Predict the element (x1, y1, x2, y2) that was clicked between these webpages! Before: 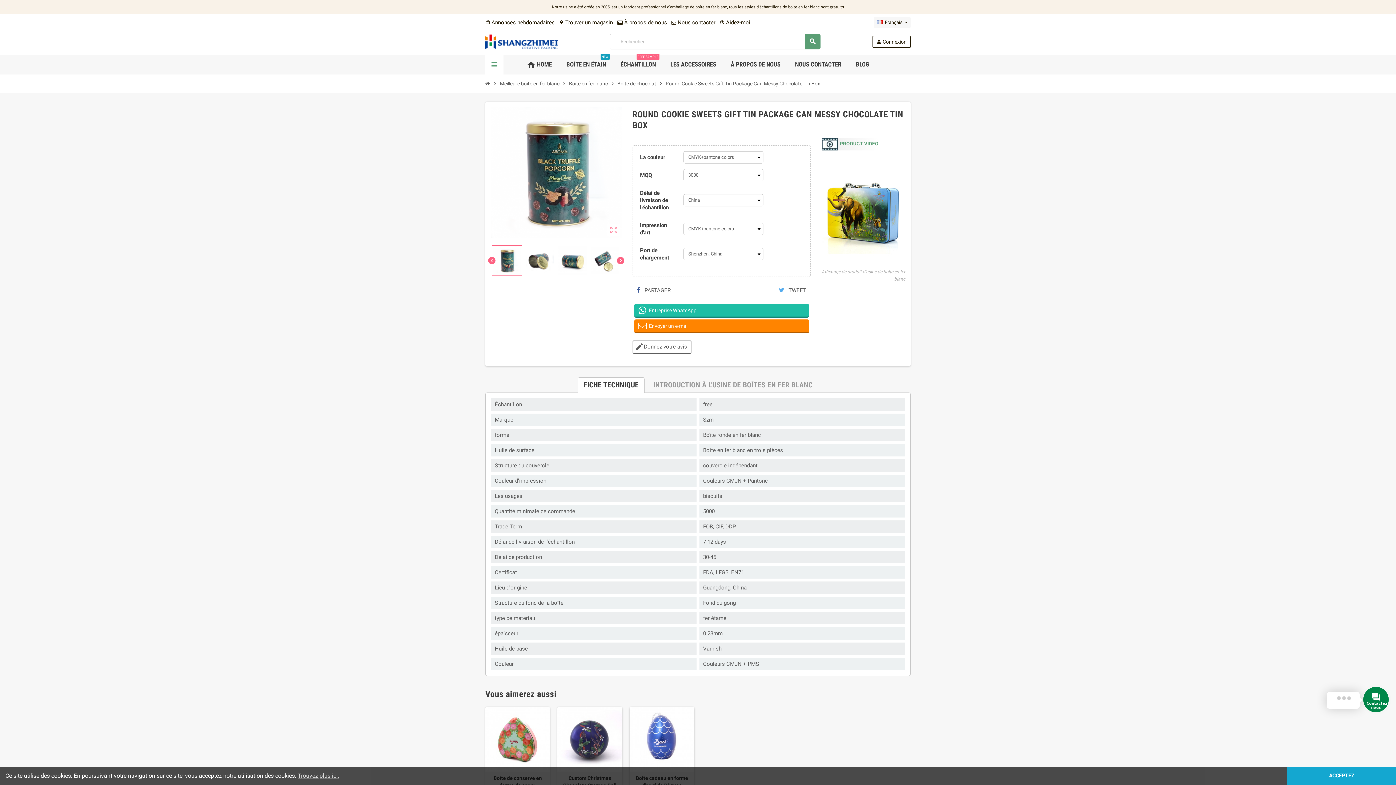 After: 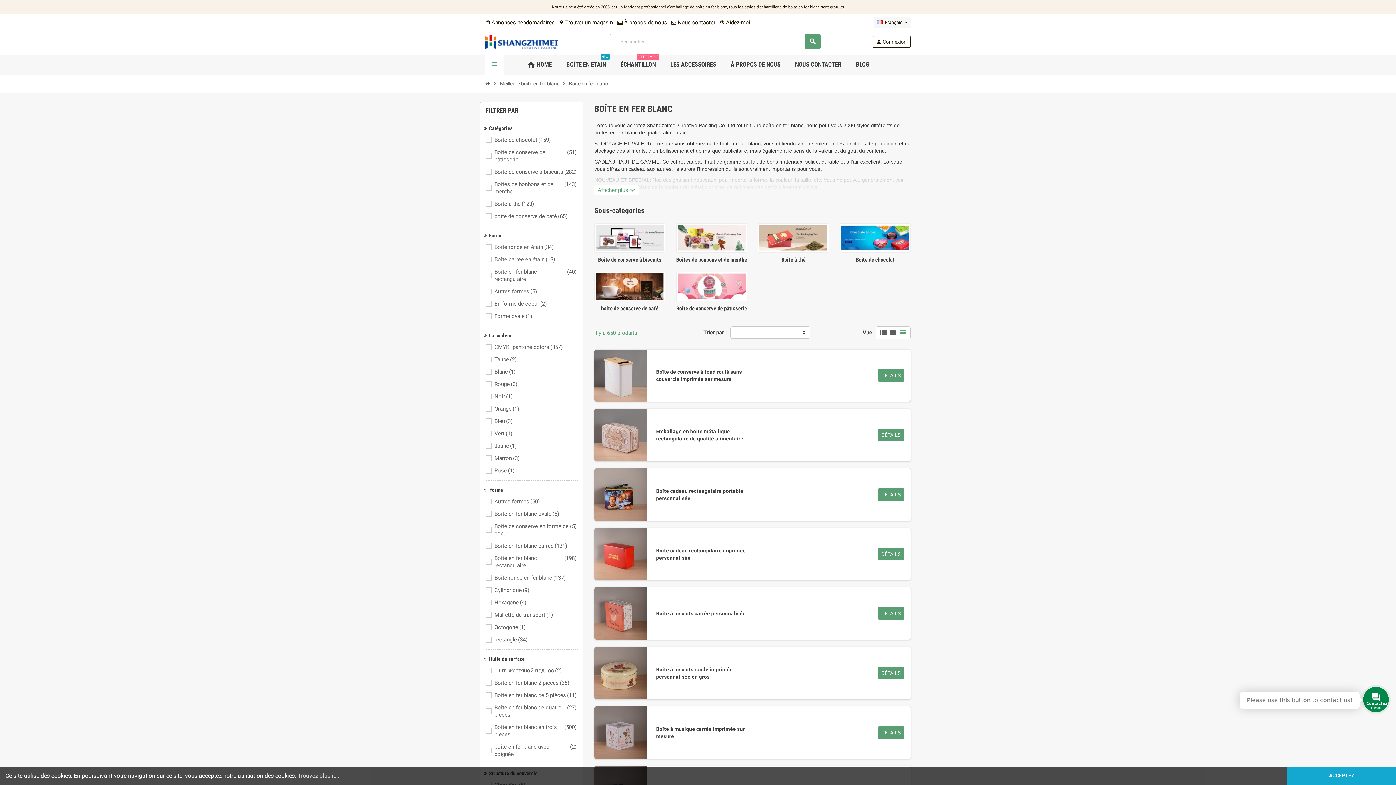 Action: label: Boîte en fer blanc bbox: (567, 78, 609, 89)